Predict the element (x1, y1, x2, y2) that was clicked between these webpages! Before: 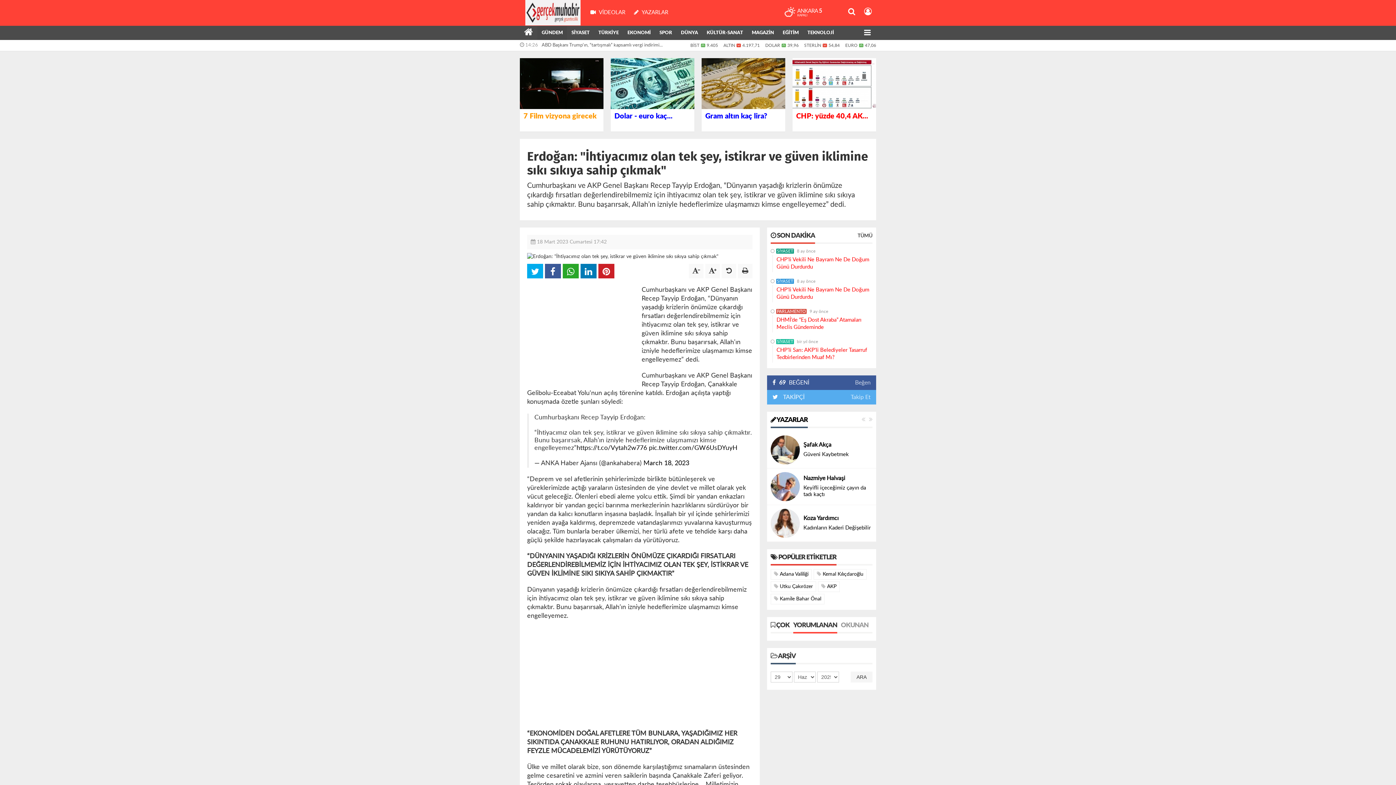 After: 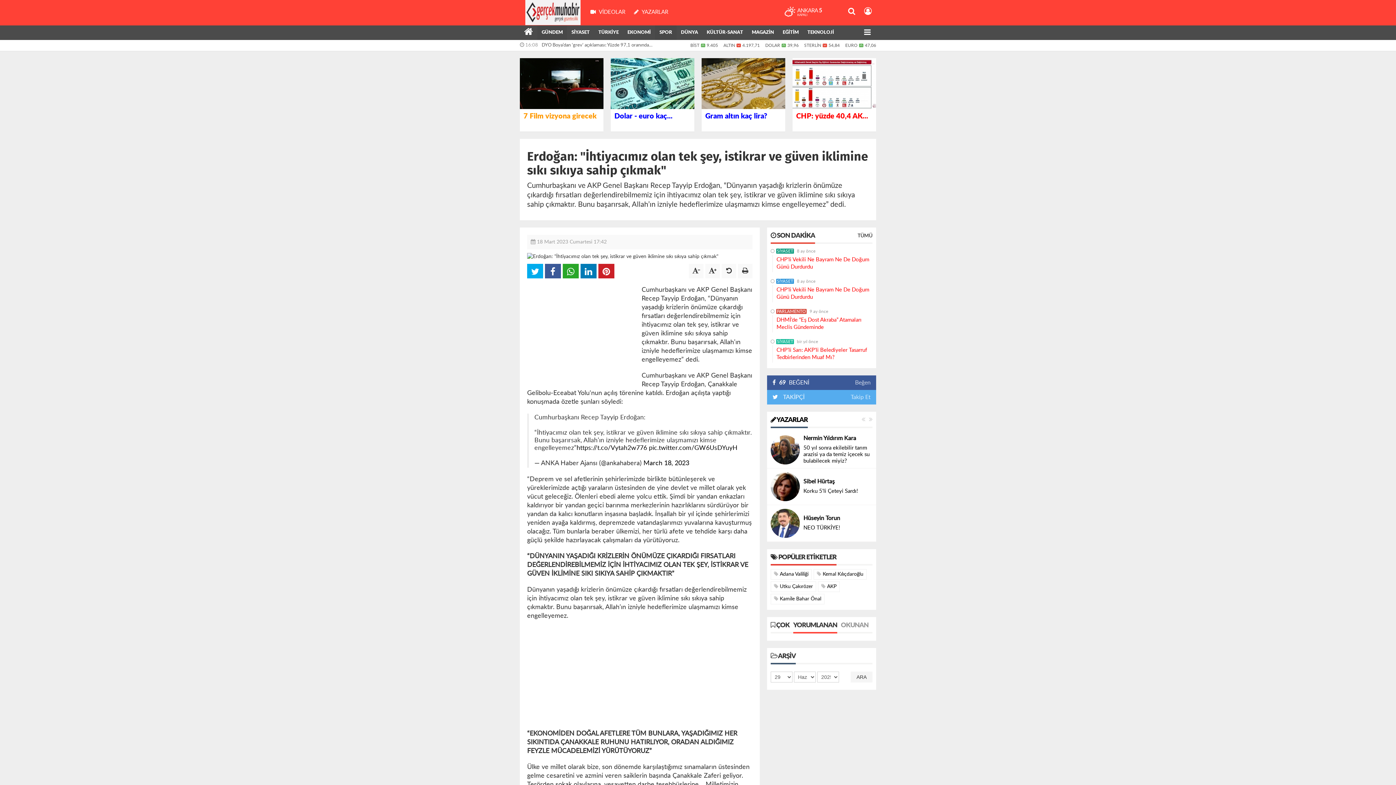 Action: label: SPOR bbox: (655, 25, 676, 40)